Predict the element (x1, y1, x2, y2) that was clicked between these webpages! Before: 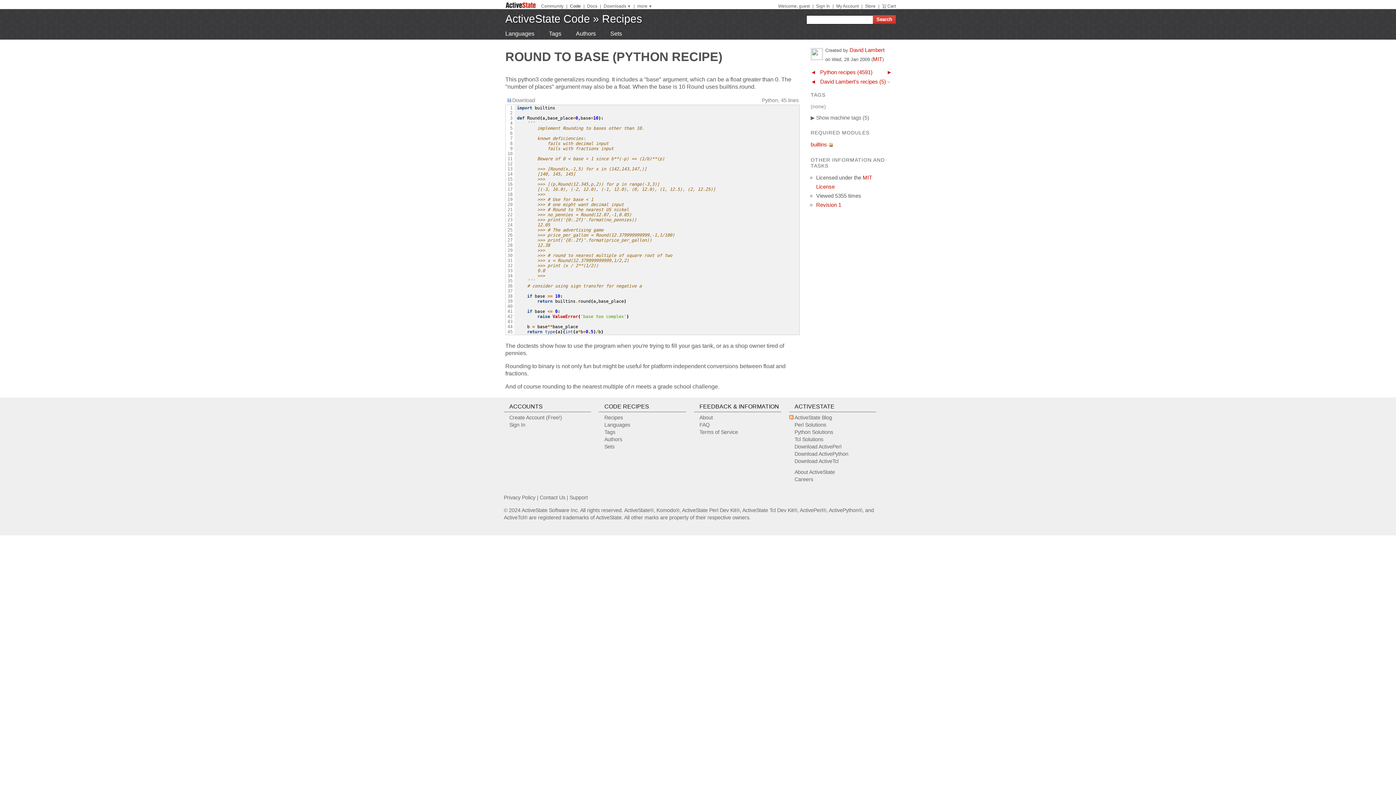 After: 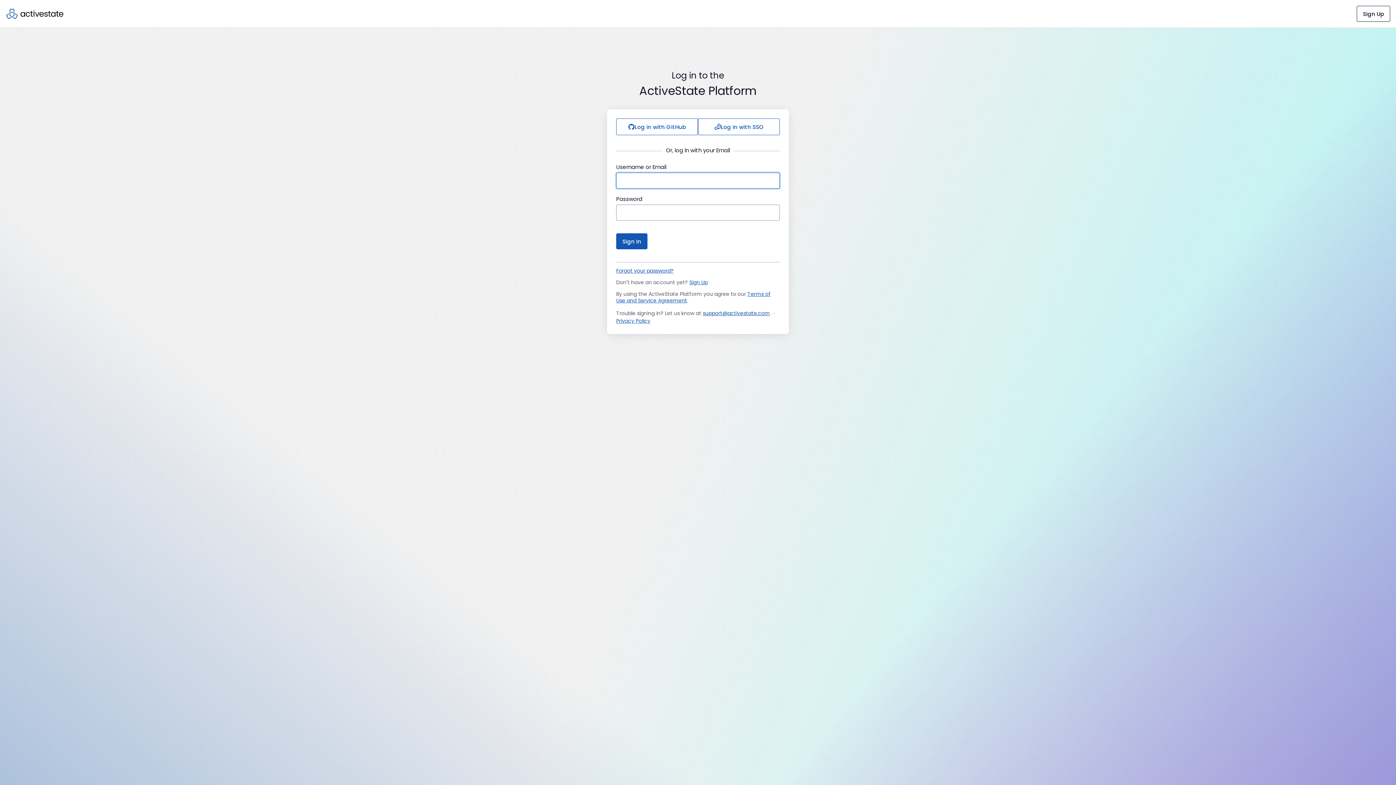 Action: label: Cart bbox: (882, 3, 896, 8)